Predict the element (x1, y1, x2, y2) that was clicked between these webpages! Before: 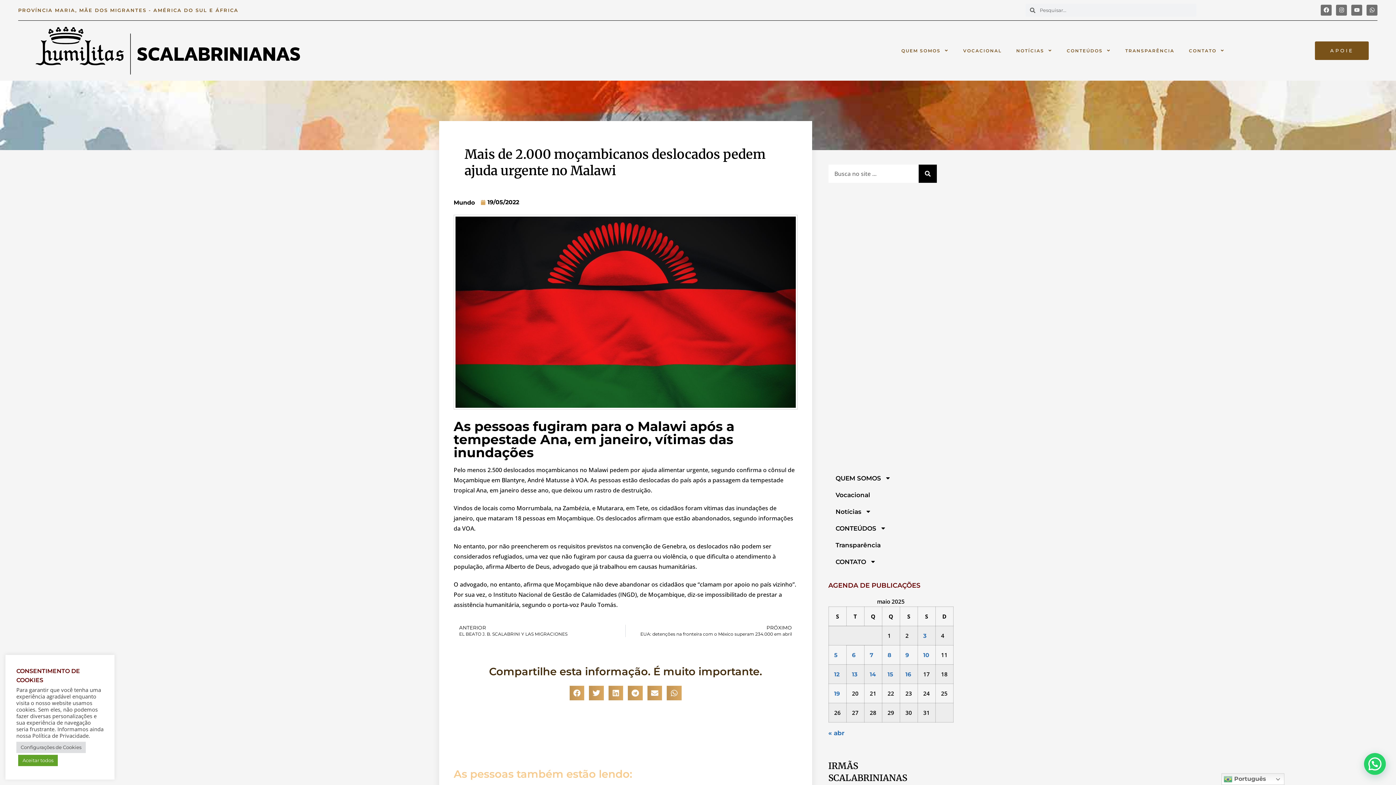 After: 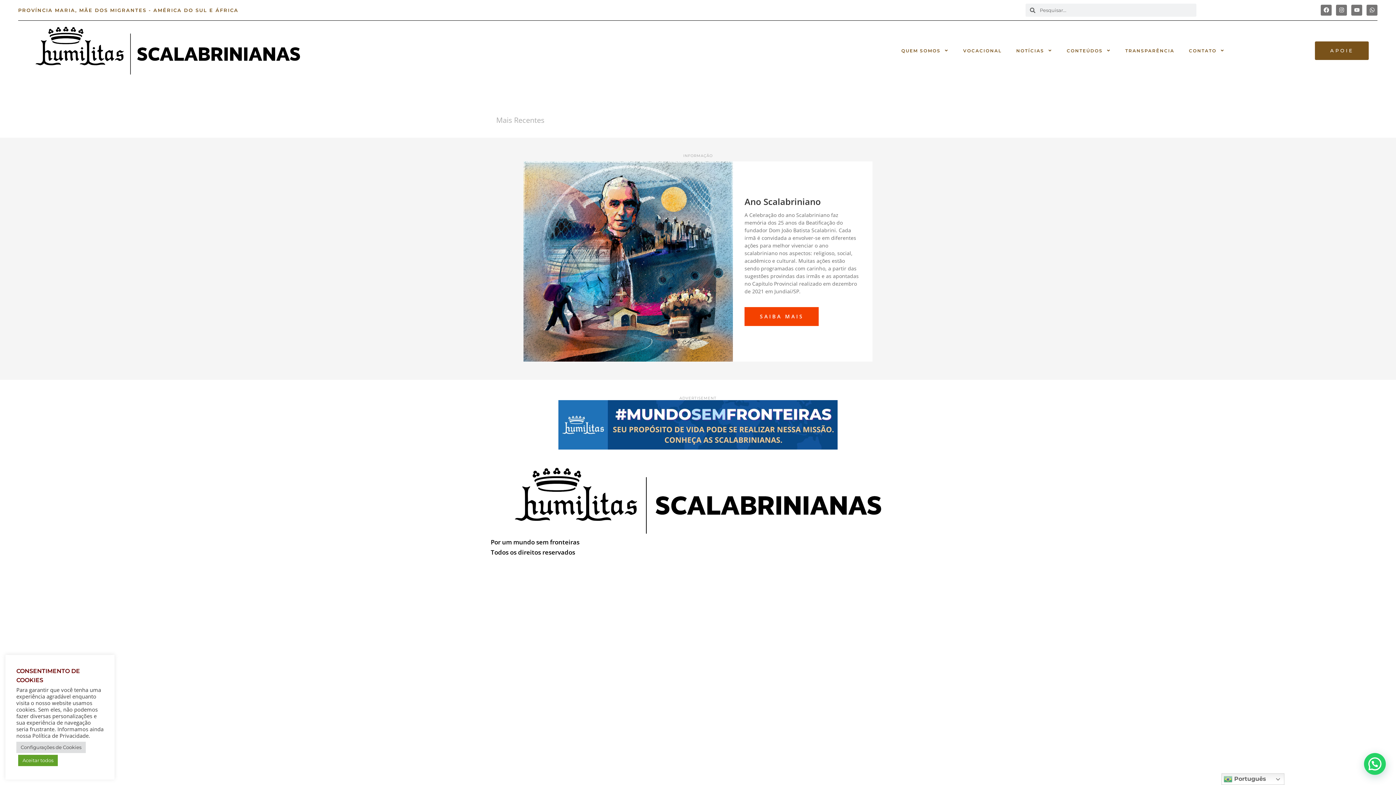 Action: bbox: (887, 651, 891, 658) label: Posts publicados em 8 de May de 2025